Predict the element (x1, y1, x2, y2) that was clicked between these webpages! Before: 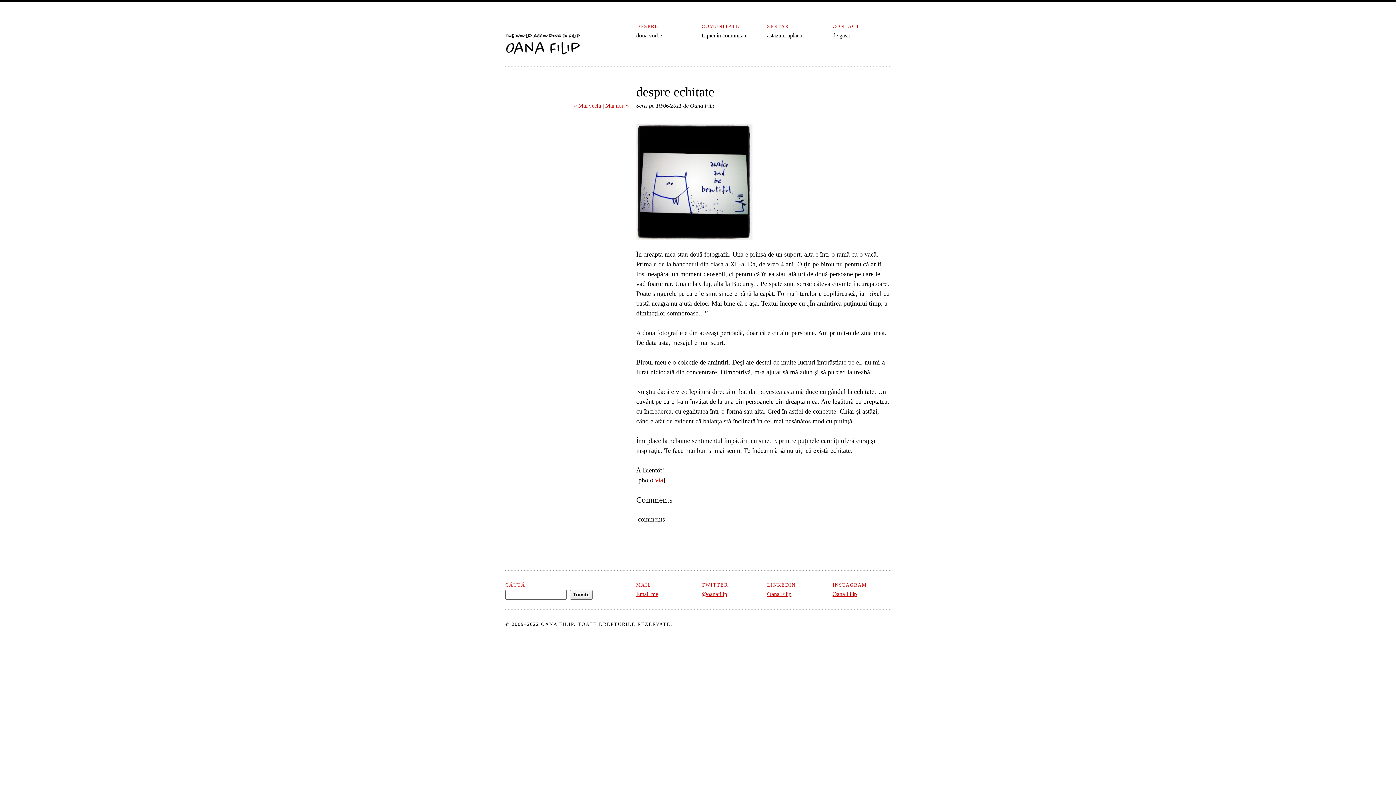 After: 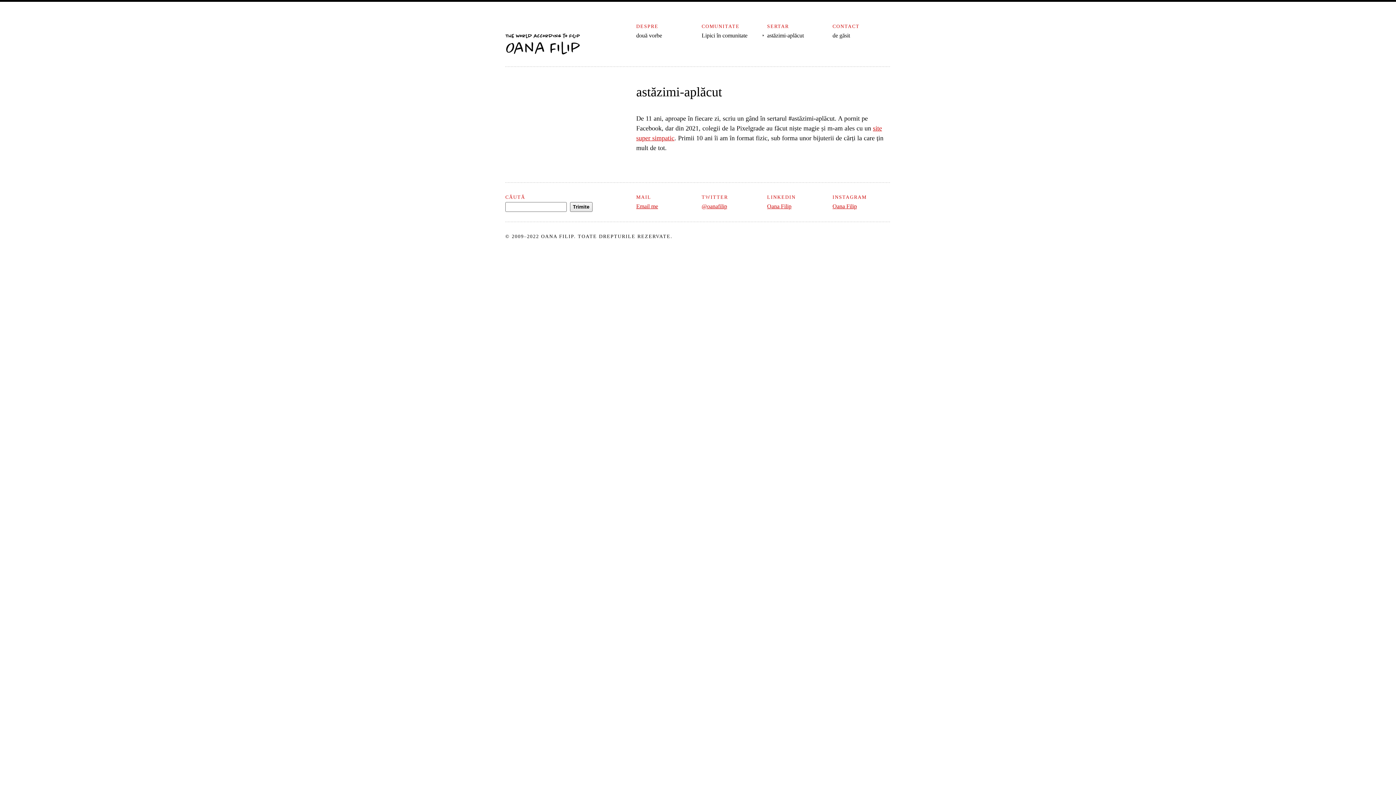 Action: bbox: (767, 31, 825, 39) label: astăzimi-aplăcut